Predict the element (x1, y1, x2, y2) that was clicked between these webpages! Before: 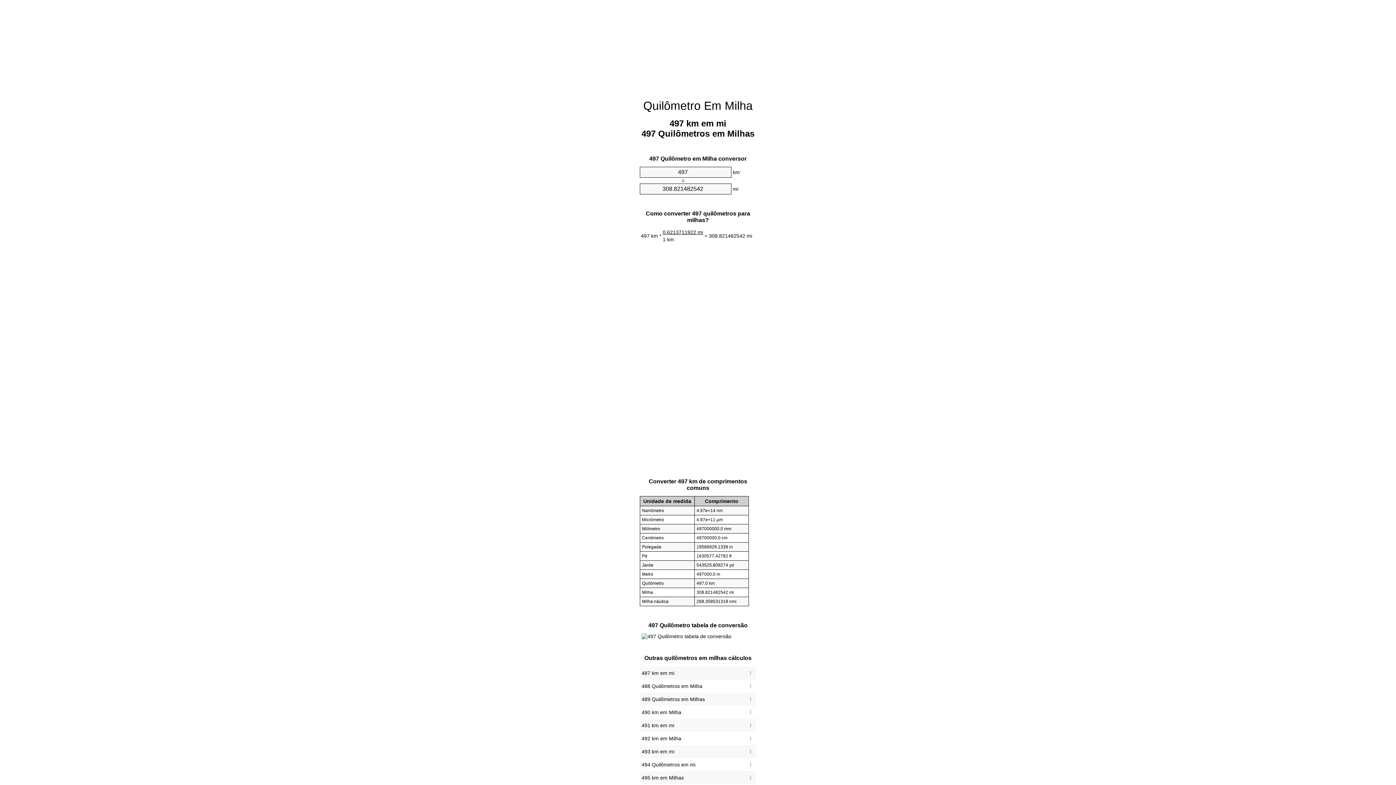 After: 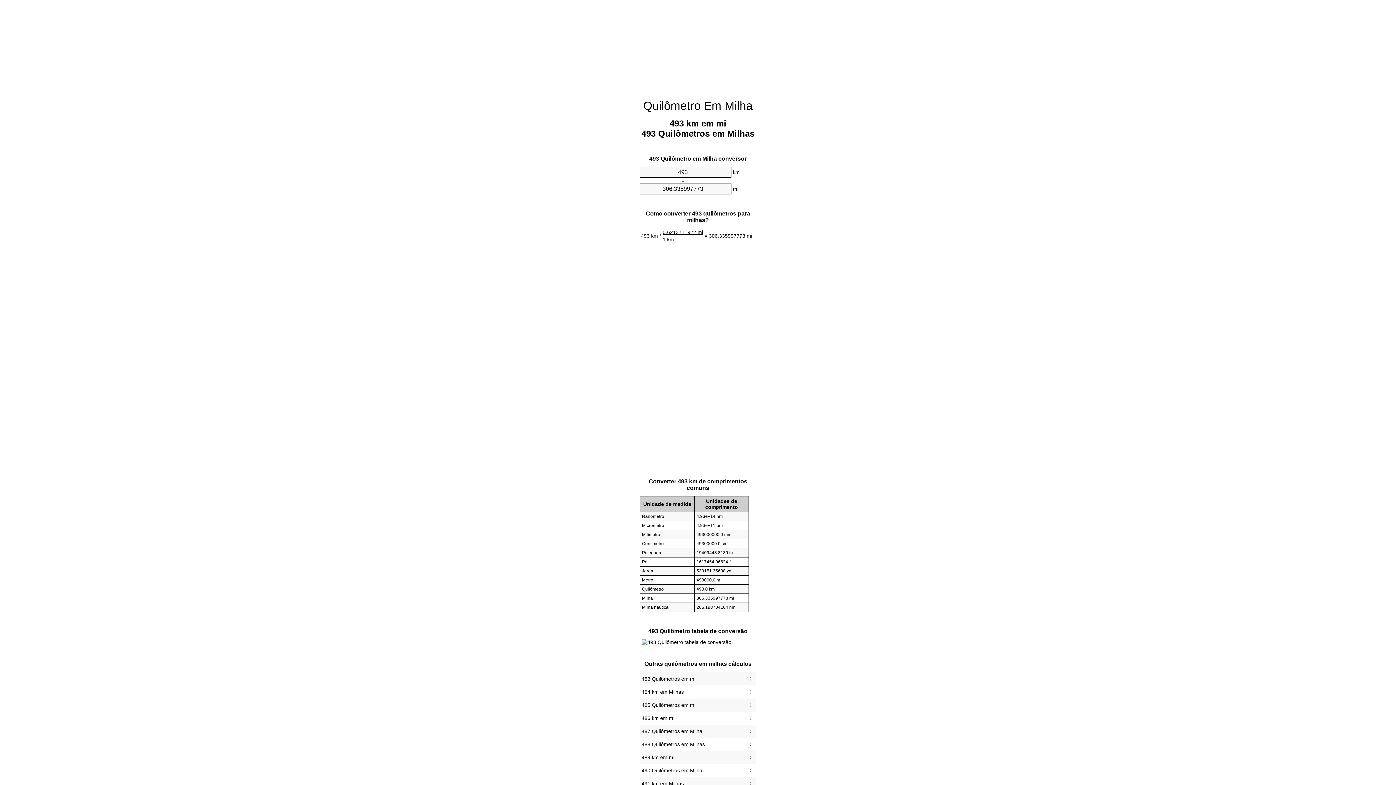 Action: bbox: (641, 747, 754, 756) label: 493 km em mi